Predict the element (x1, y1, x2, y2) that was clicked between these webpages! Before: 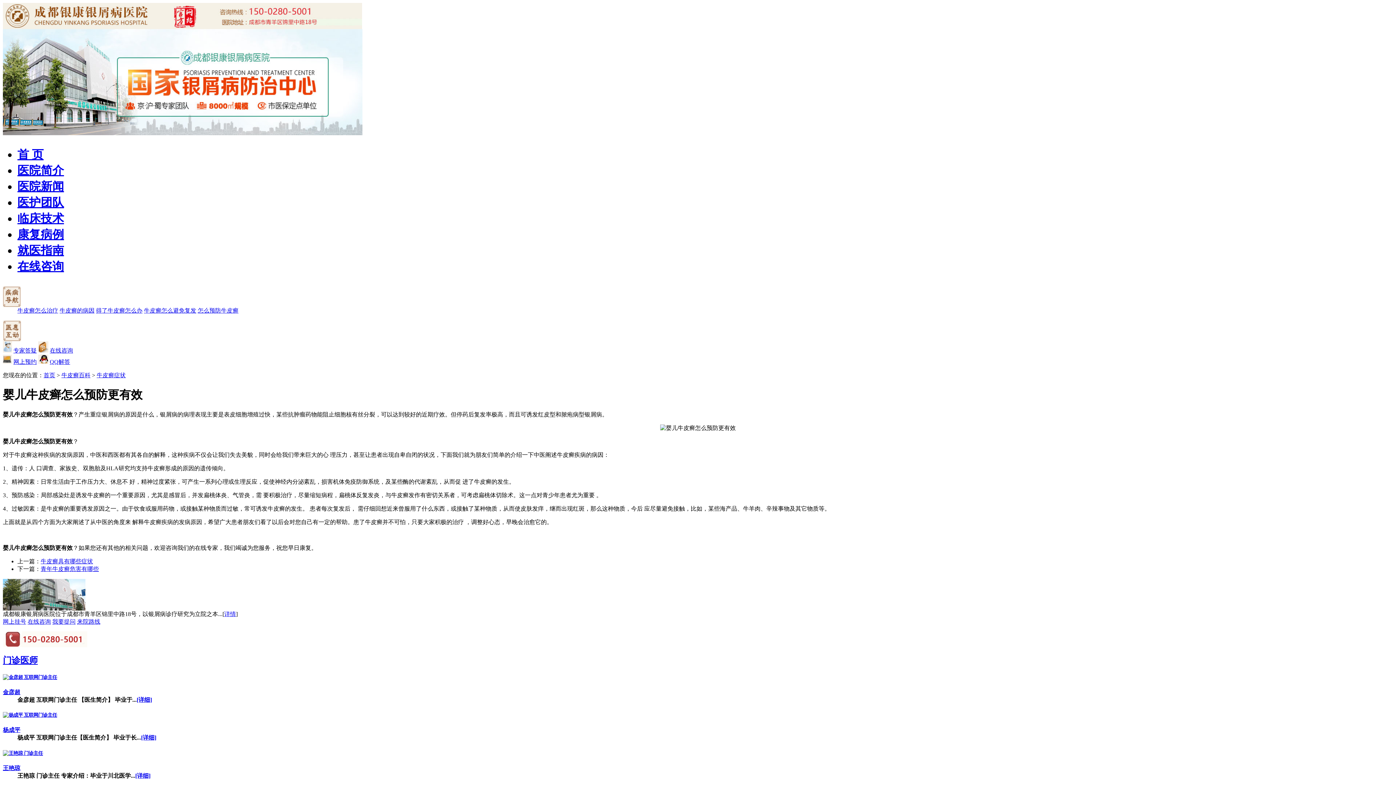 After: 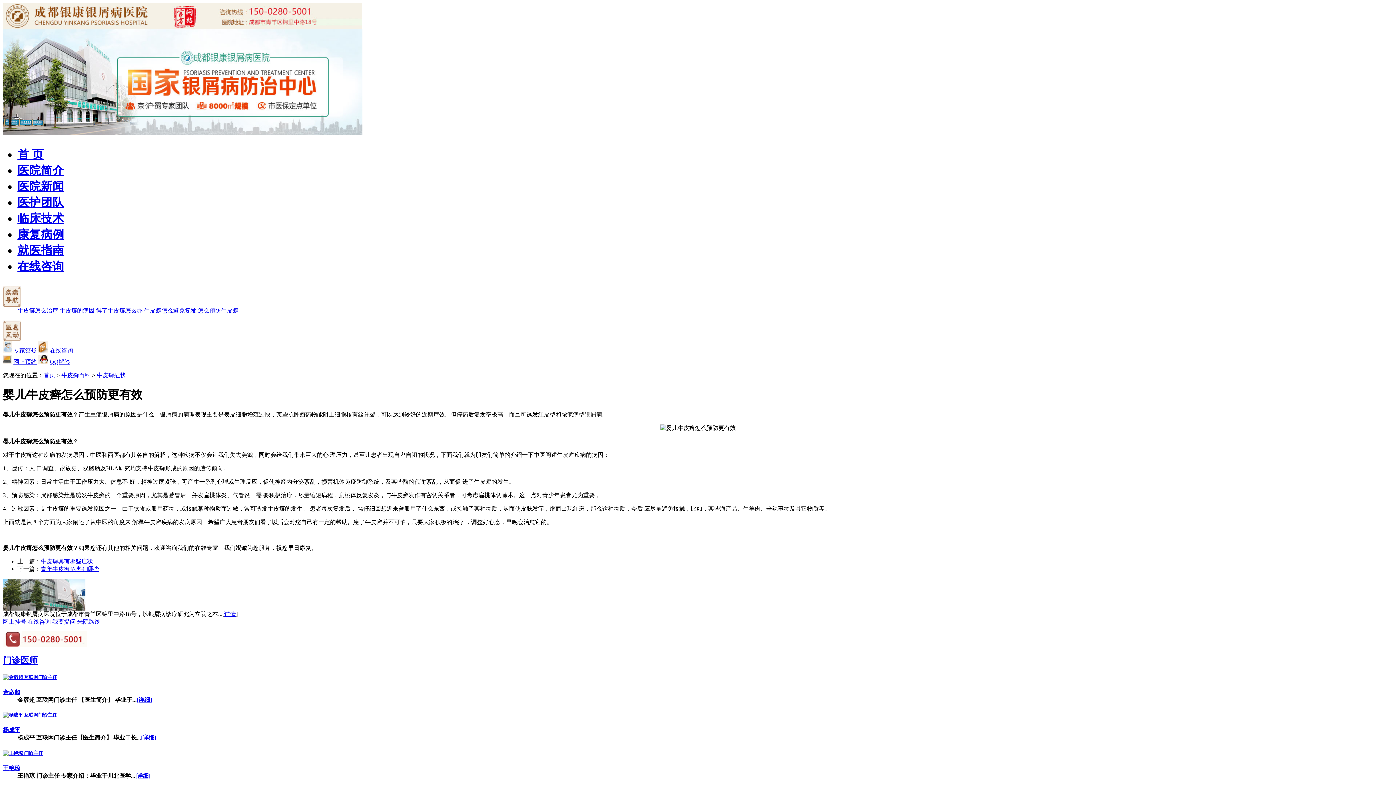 Action: bbox: (2, 674, 57, 680)